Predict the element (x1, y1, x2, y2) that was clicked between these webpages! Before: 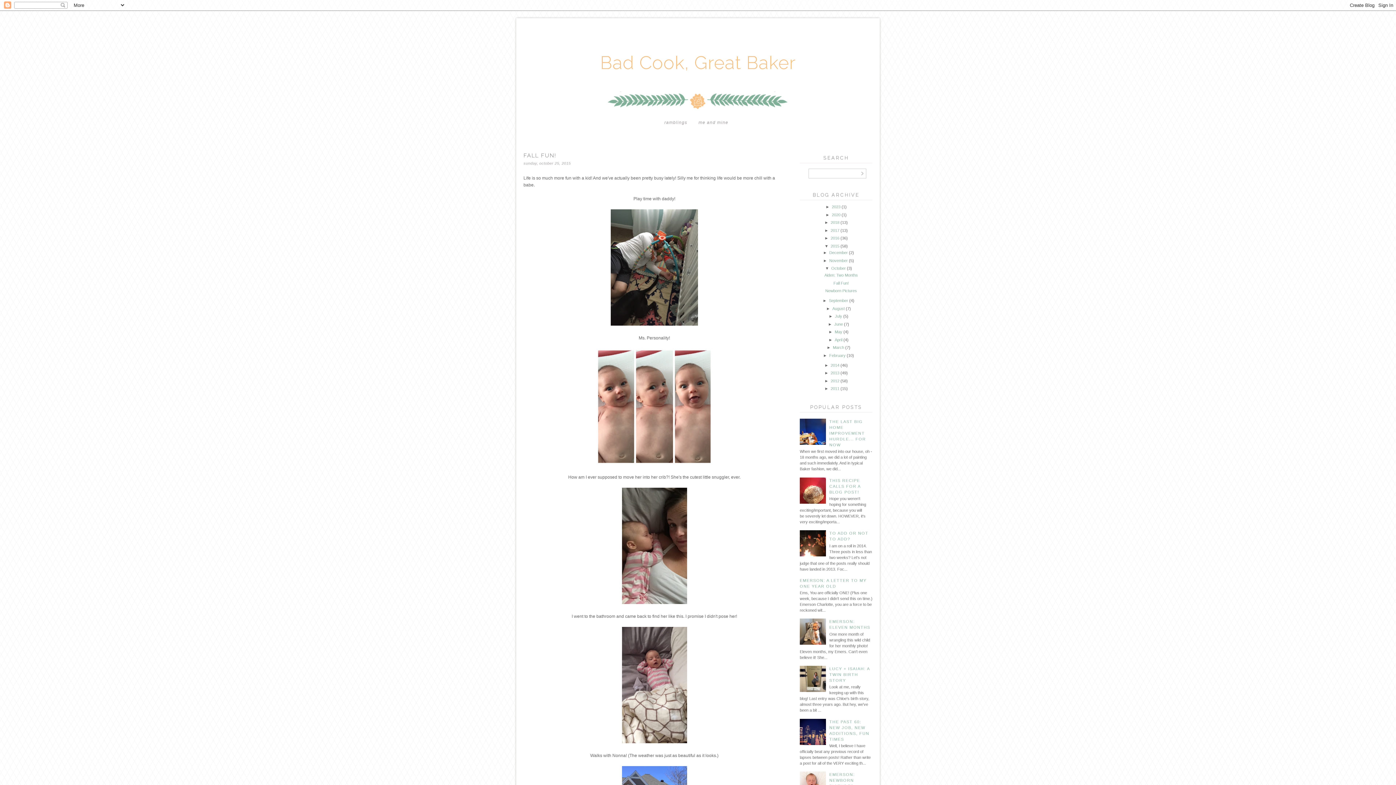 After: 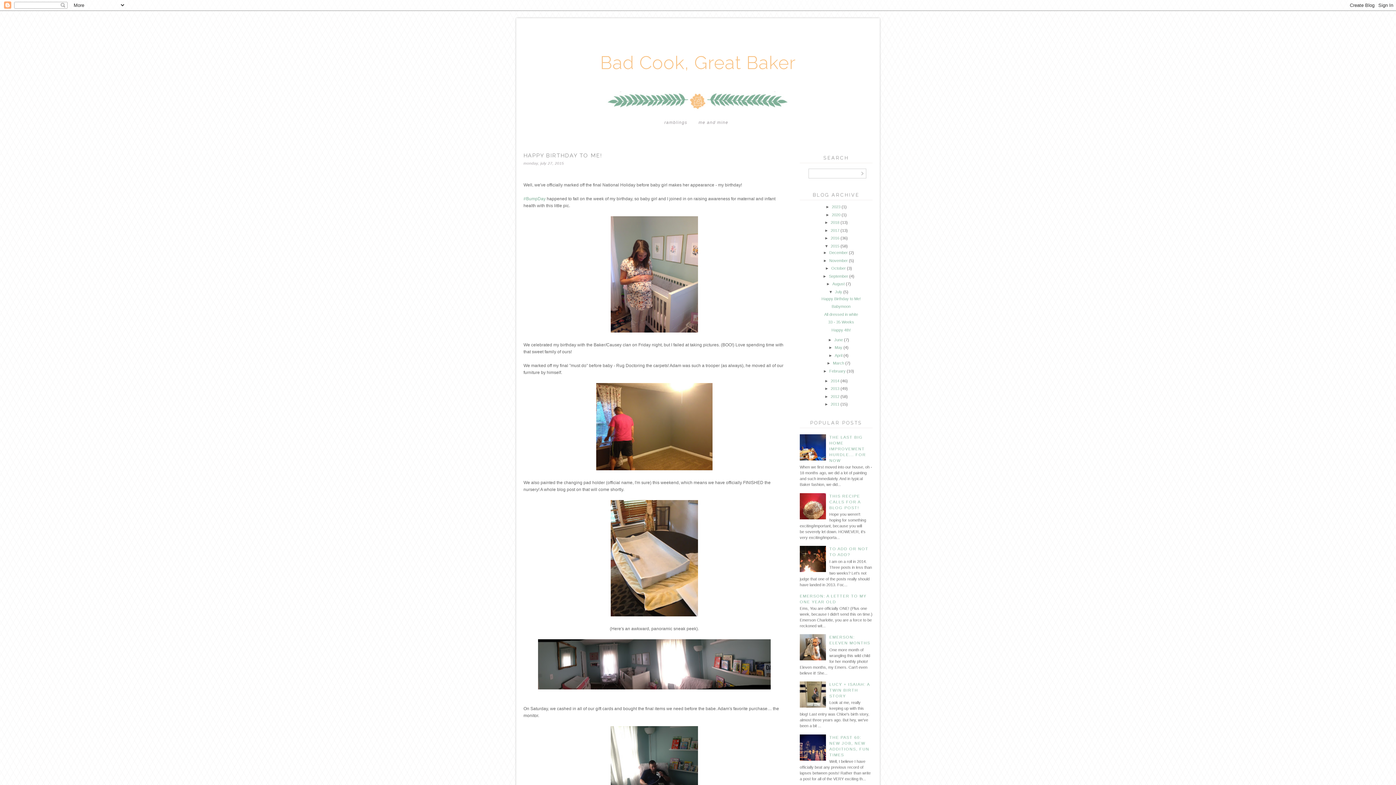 Action: label: July bbox: (835, 314, 842, 318)